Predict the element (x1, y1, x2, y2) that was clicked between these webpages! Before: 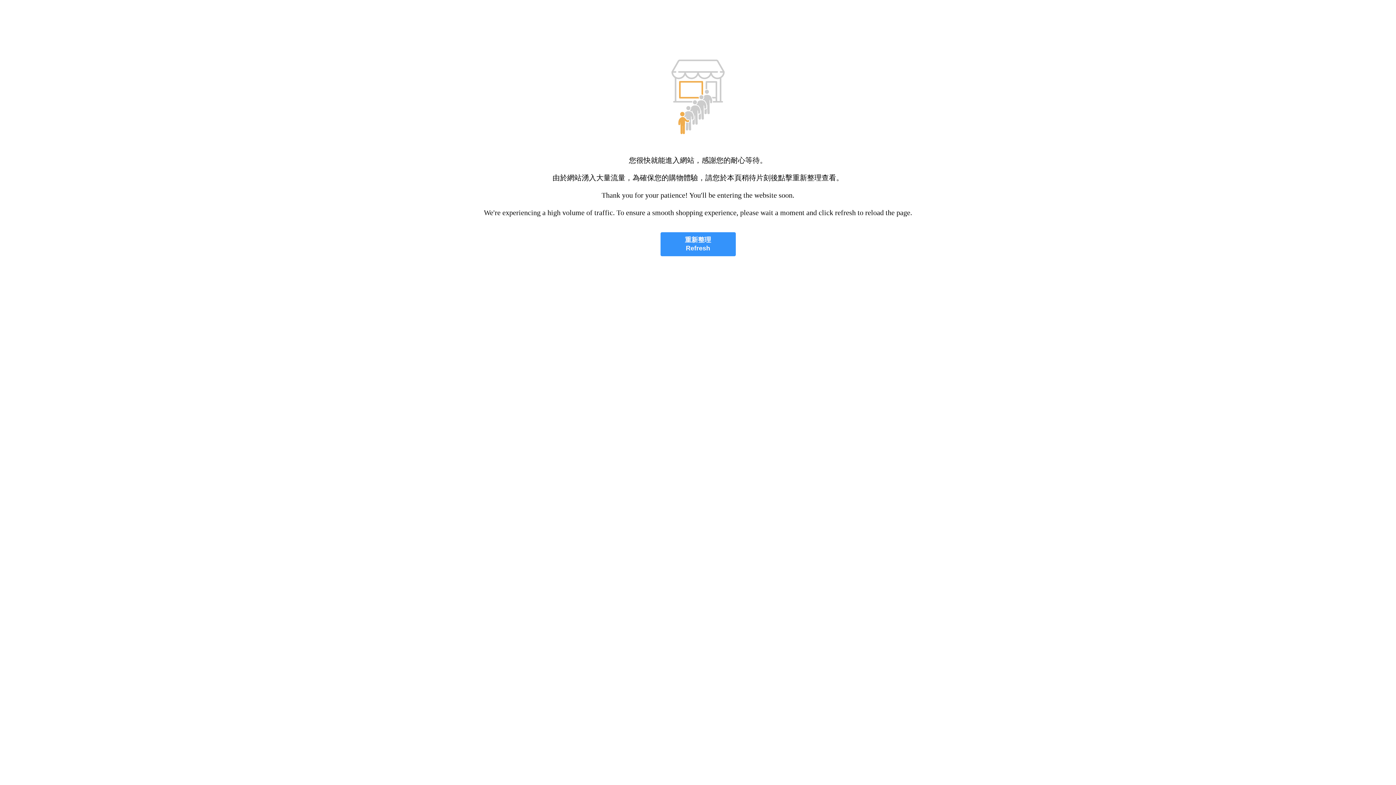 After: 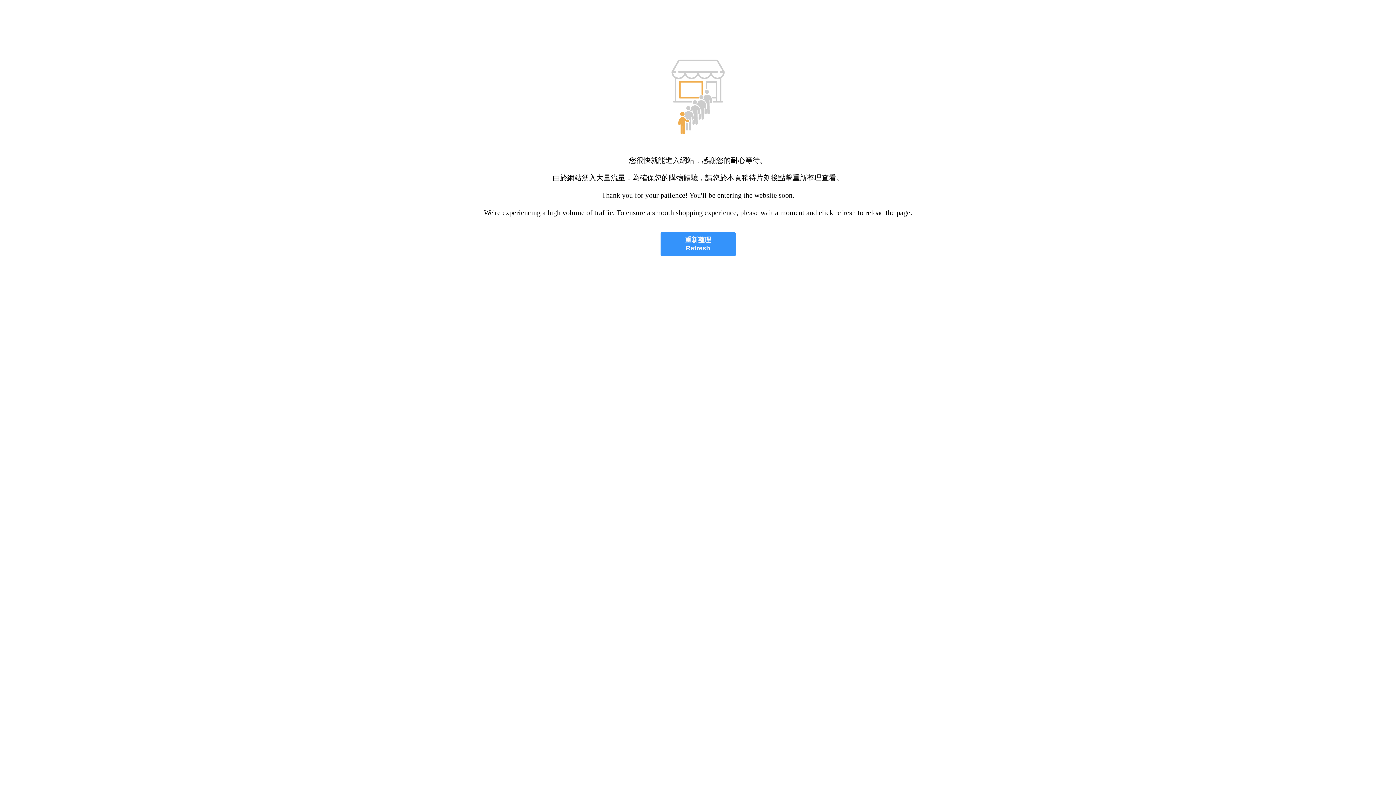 Action: bbox: (660, 232, 735, 256) label: 重新整理
Refresh